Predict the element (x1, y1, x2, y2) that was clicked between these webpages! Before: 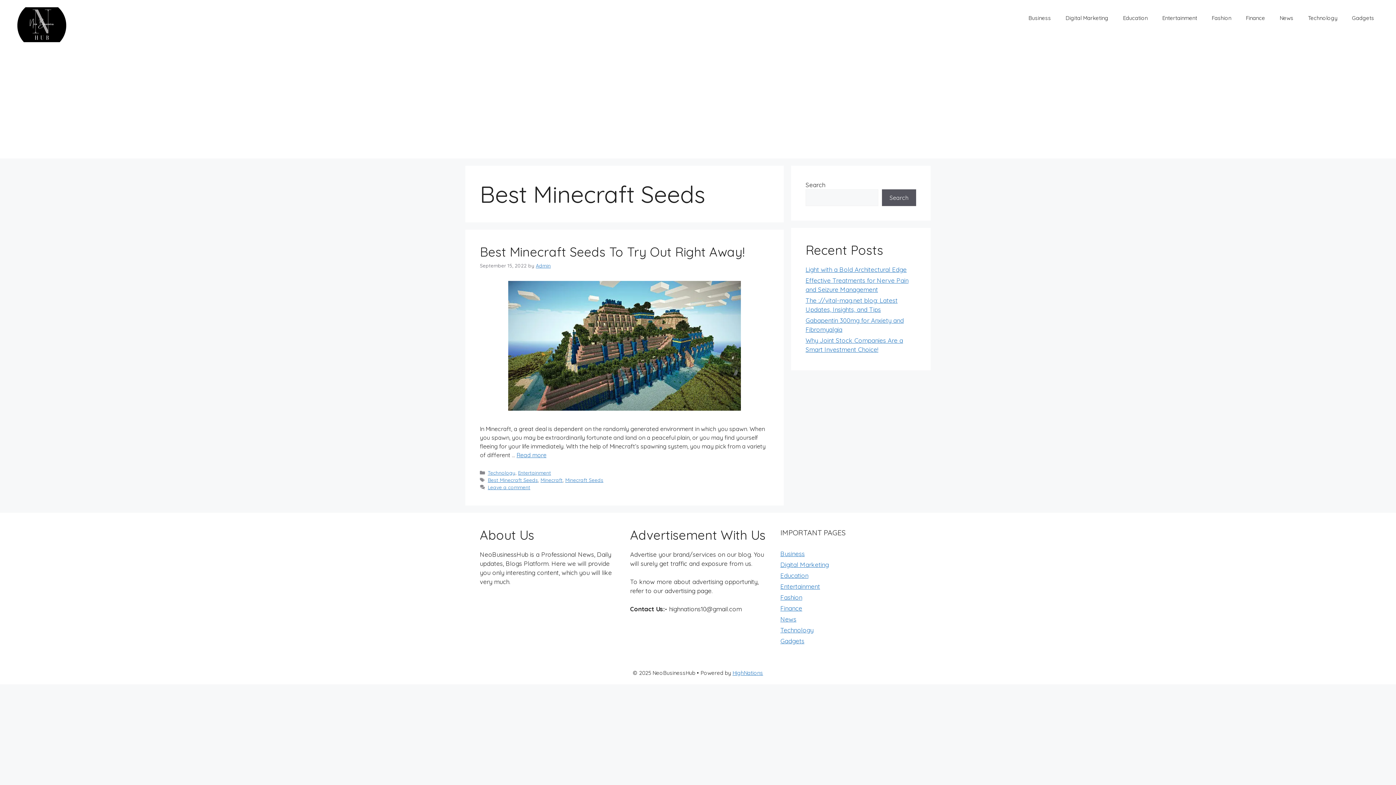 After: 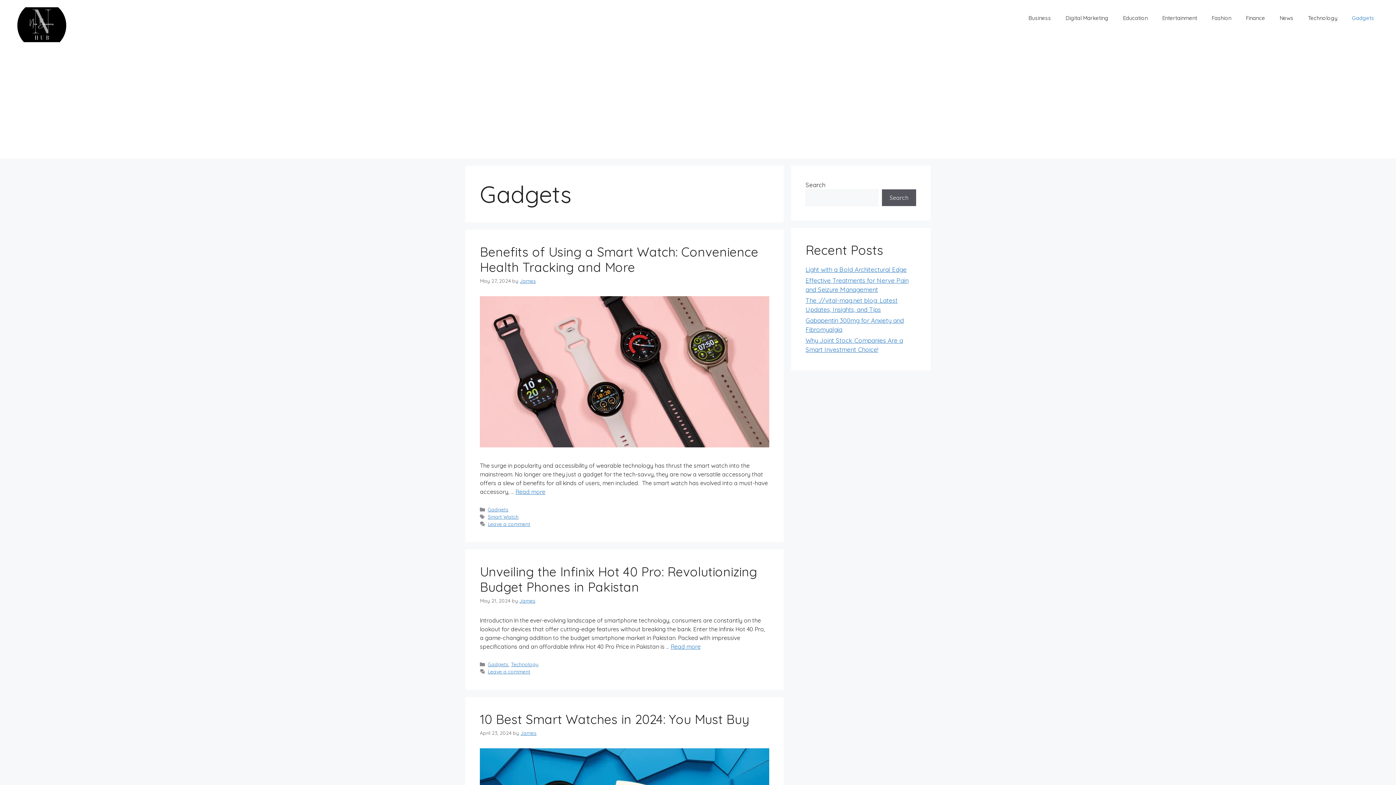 Action: bbox: (780, 637, 804, 645) label: Gadgets